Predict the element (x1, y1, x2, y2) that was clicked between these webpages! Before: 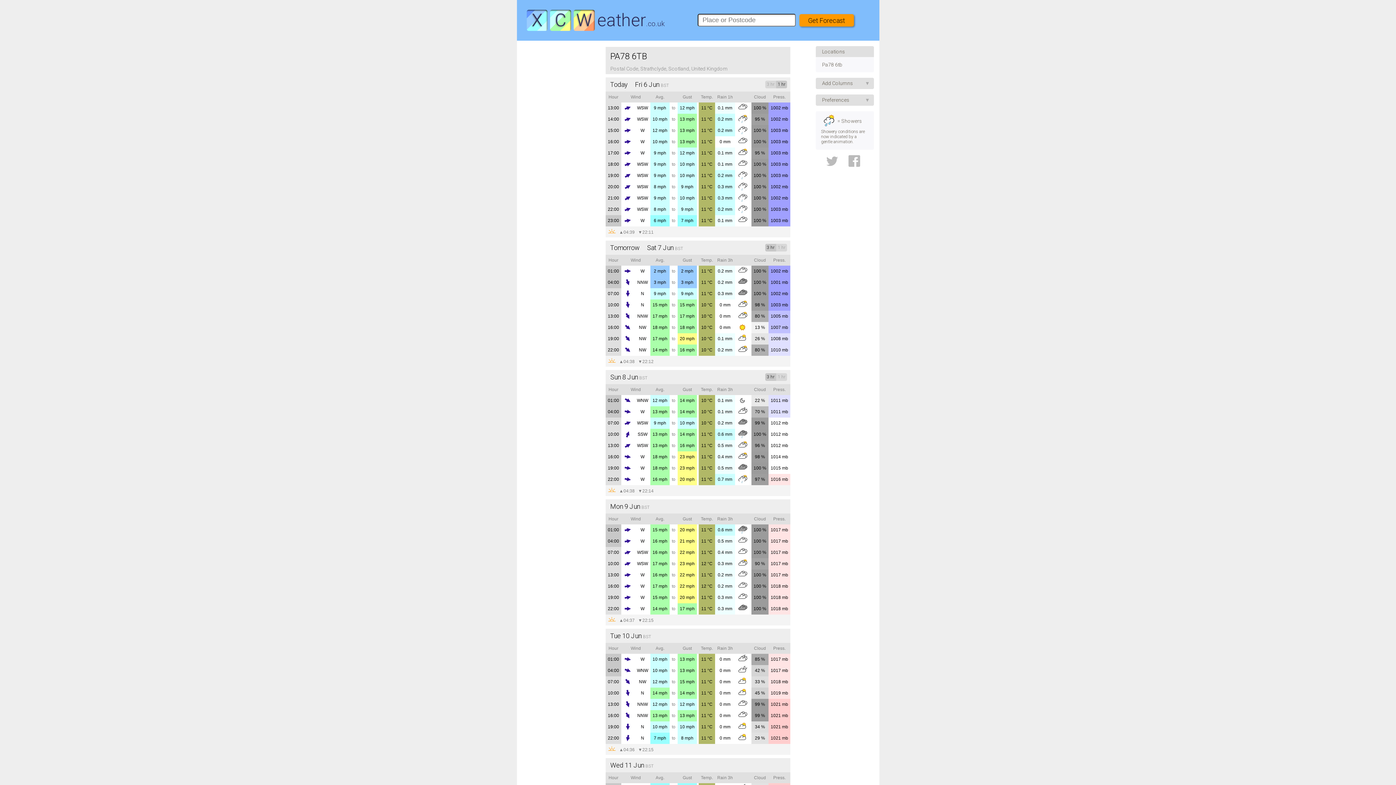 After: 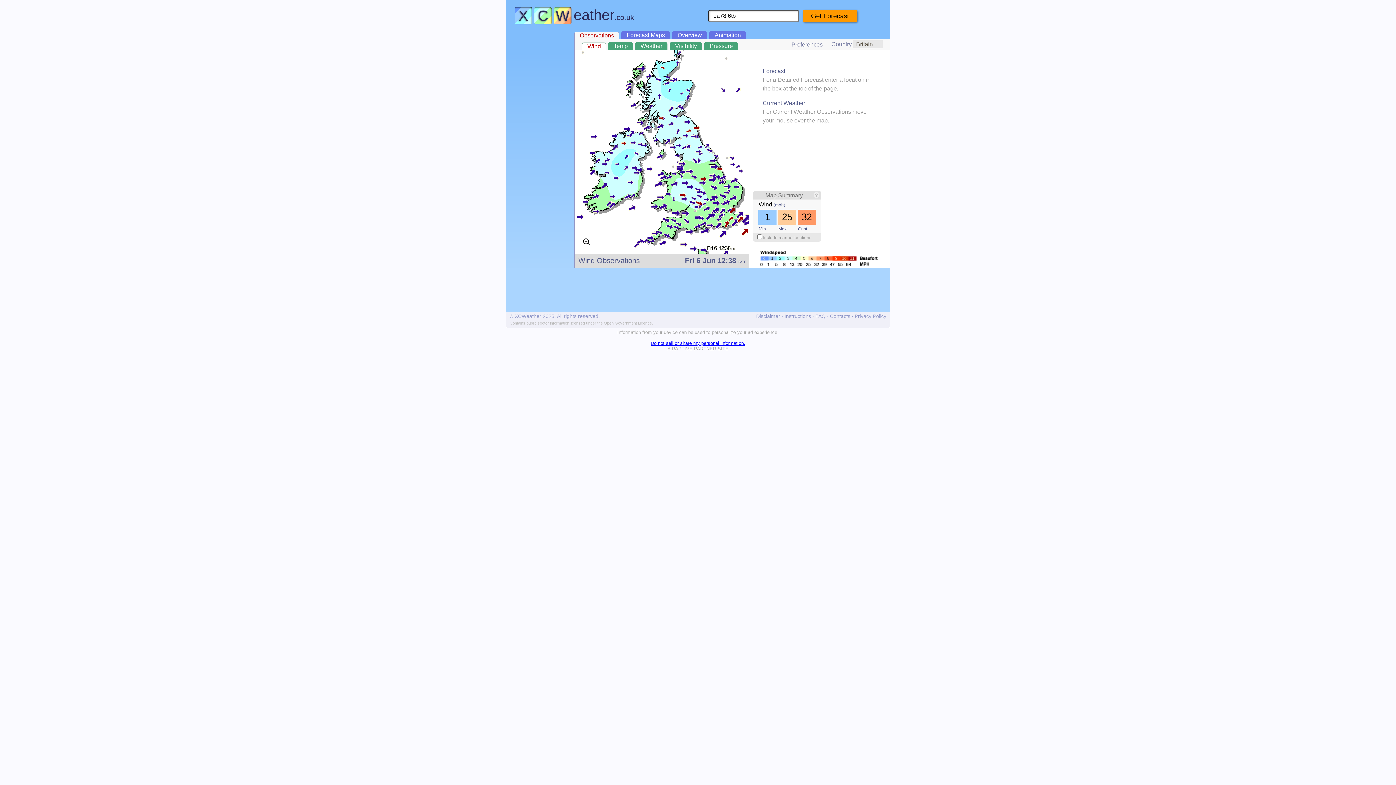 Action: bbox: (524, 7, 667, 33) label: X
C
W
eather.co.uk